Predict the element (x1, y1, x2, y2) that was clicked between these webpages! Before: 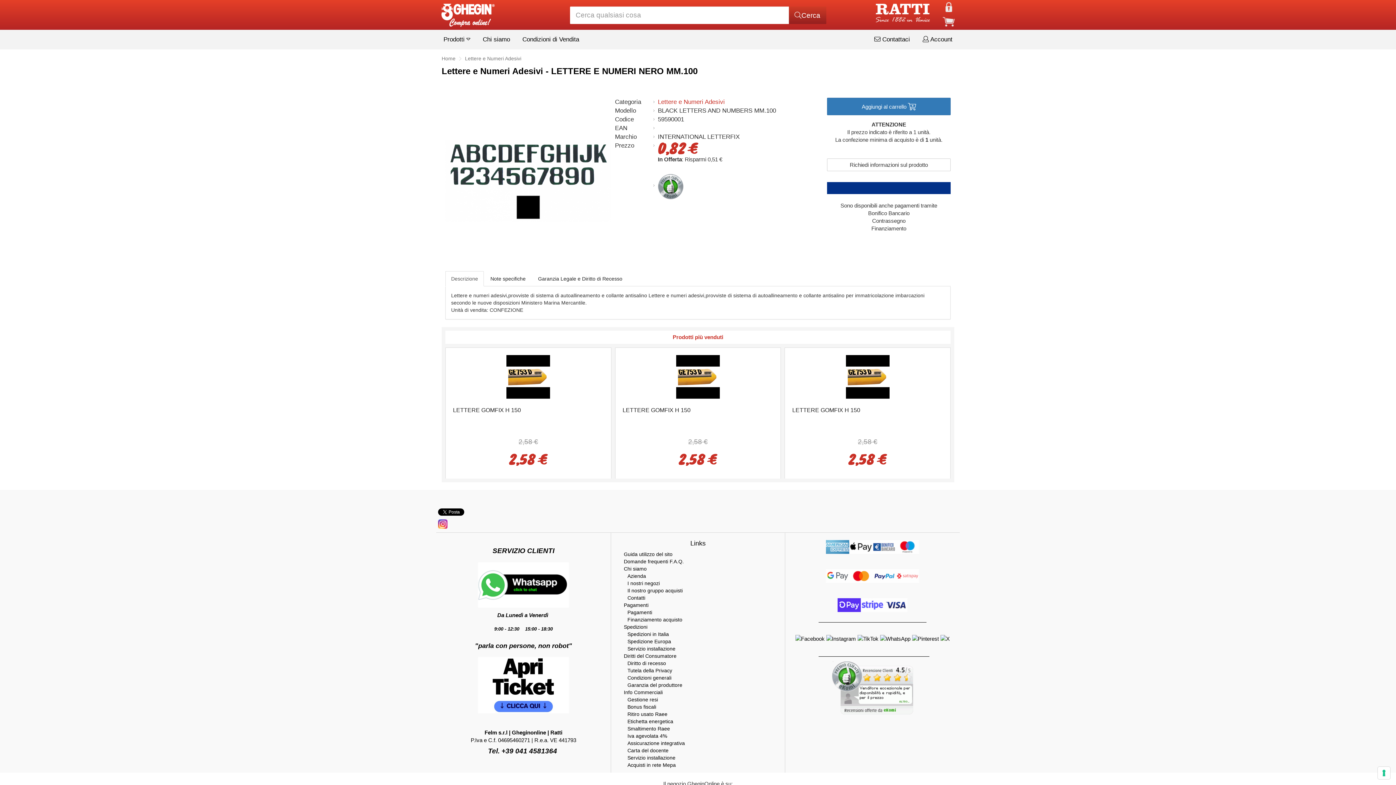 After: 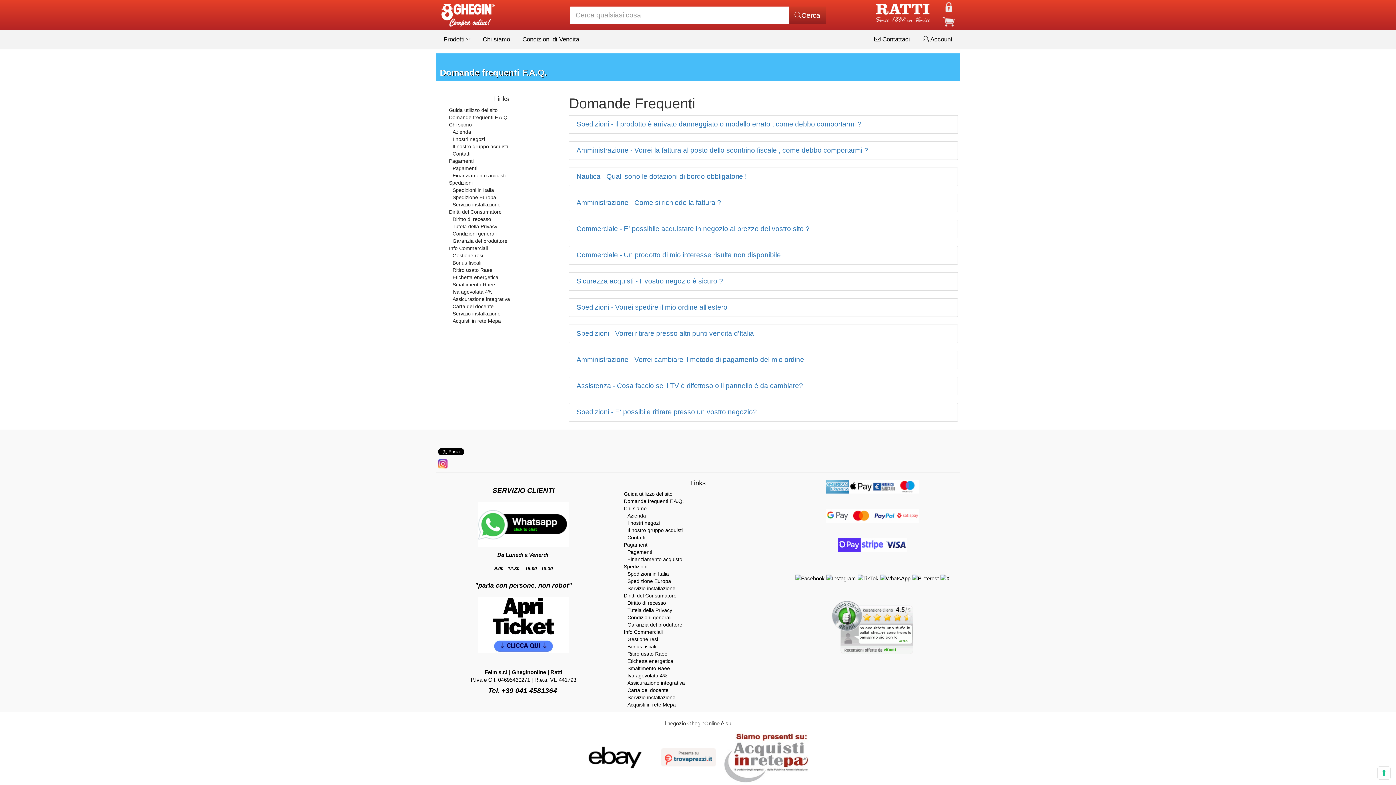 Action: label: Domande frequenti F.A.Q. bbox: (624, 558, 684, 564)